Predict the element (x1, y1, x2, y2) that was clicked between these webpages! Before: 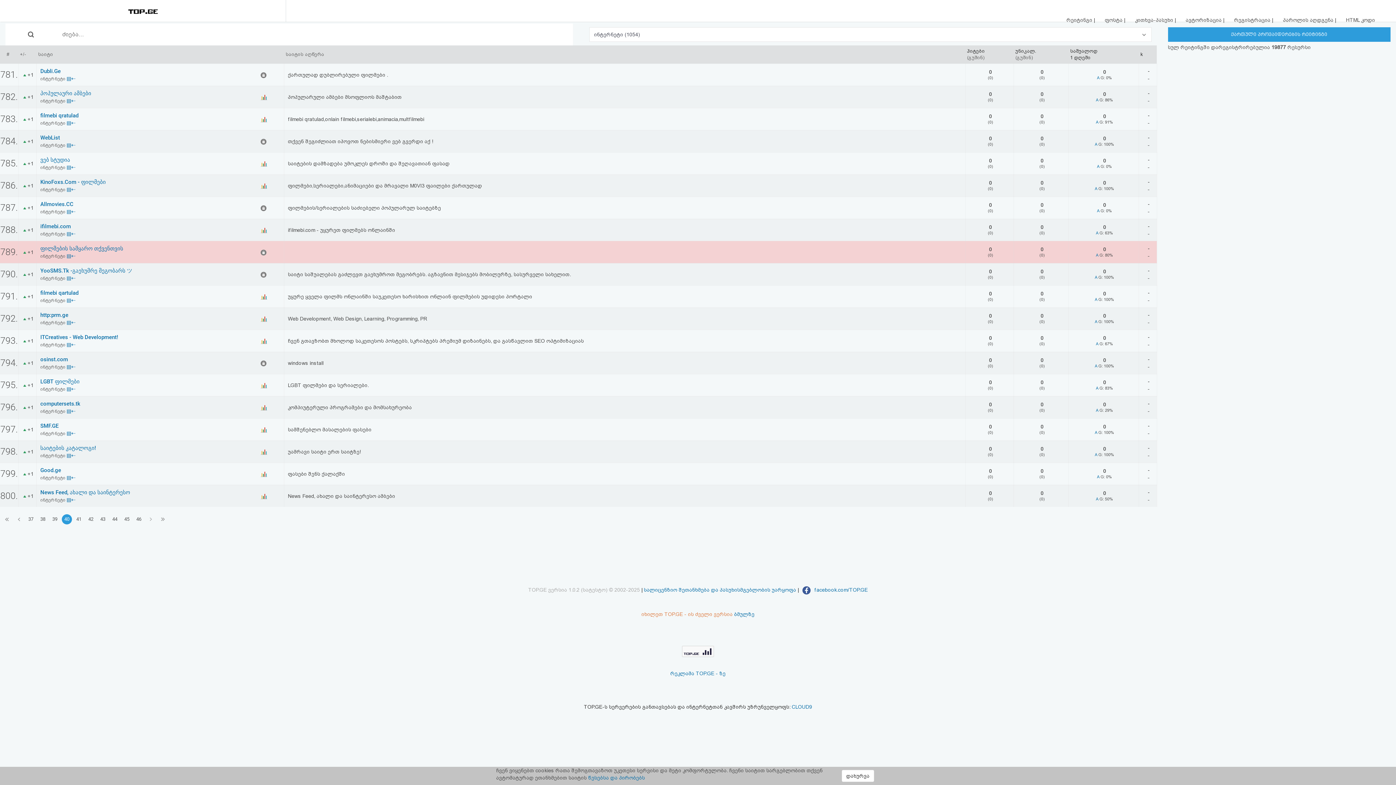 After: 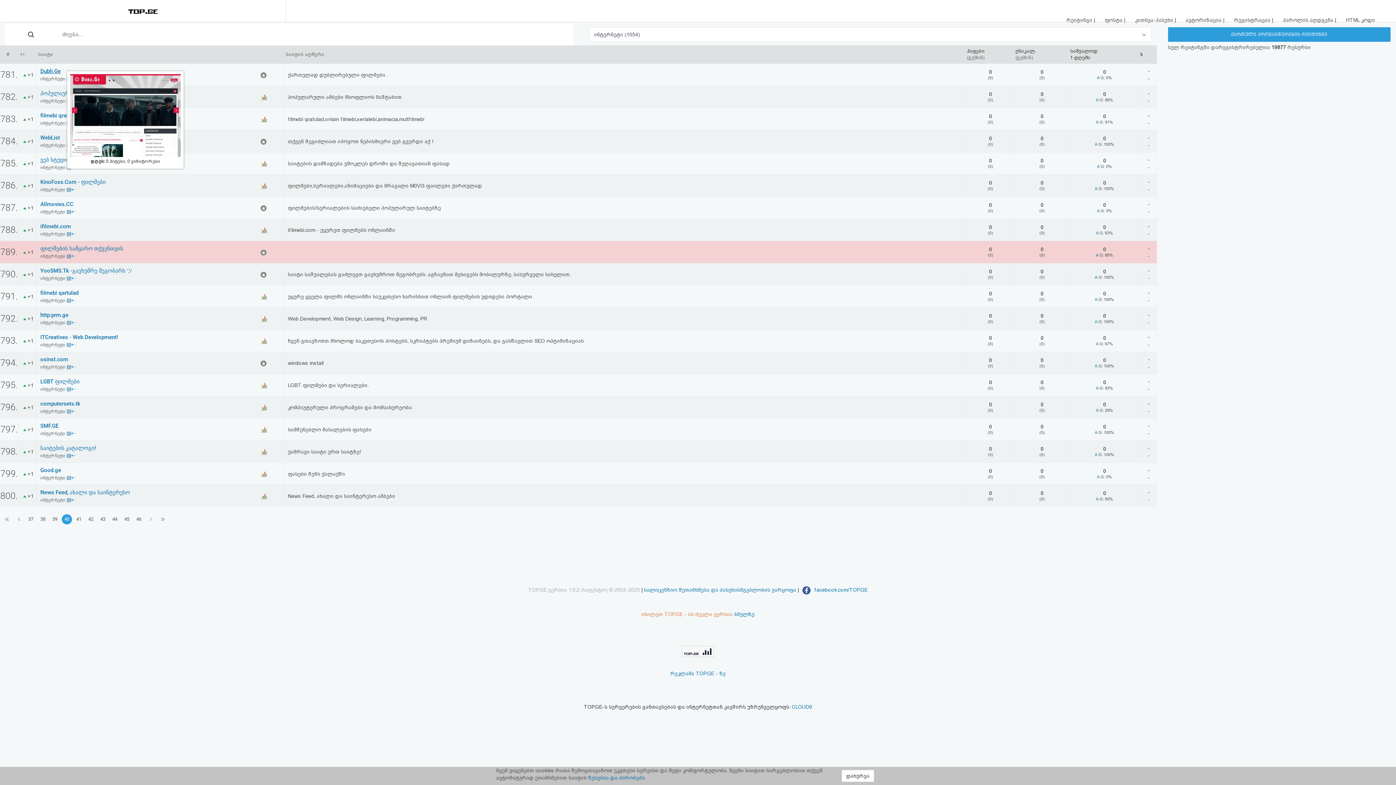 Action: label: Dubli.Ge bbox: (40, 68, 60, 74)